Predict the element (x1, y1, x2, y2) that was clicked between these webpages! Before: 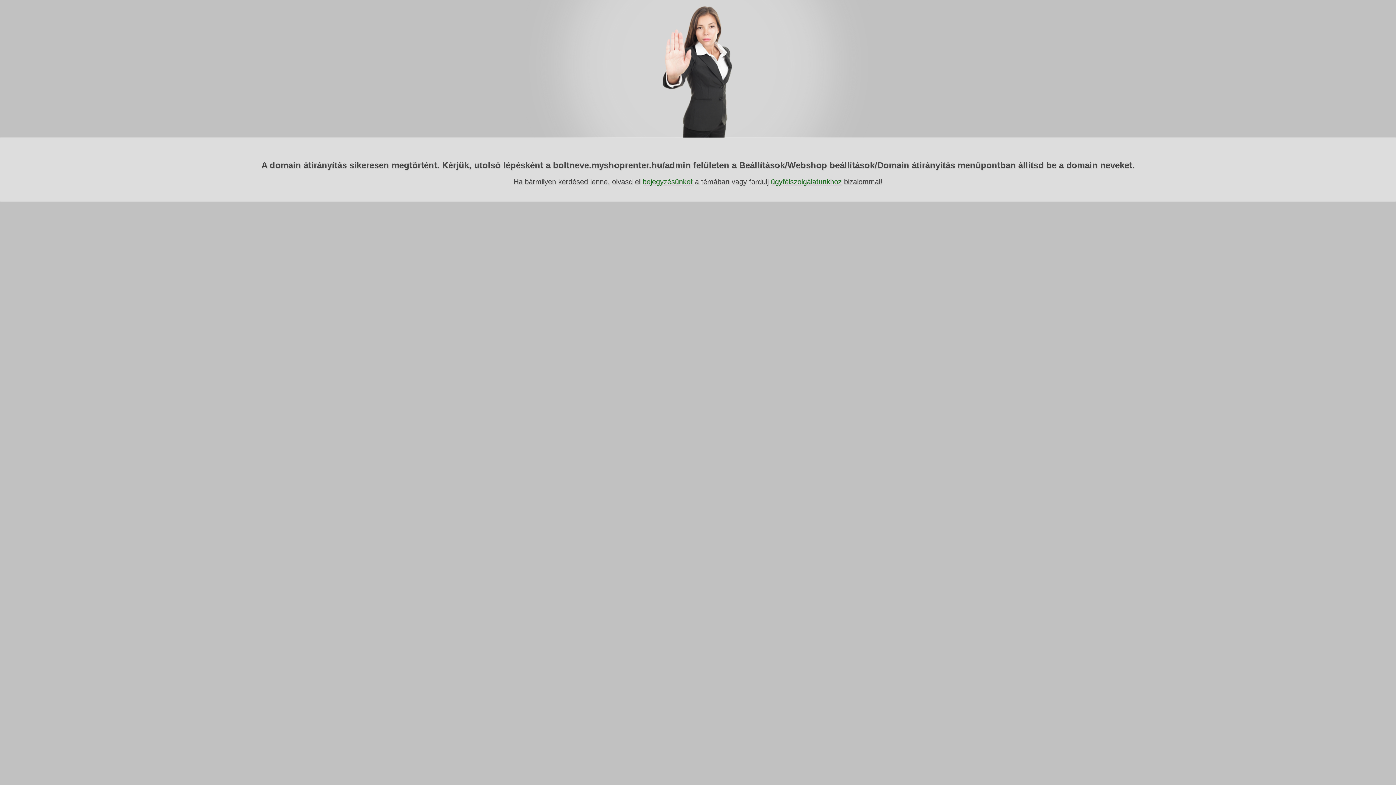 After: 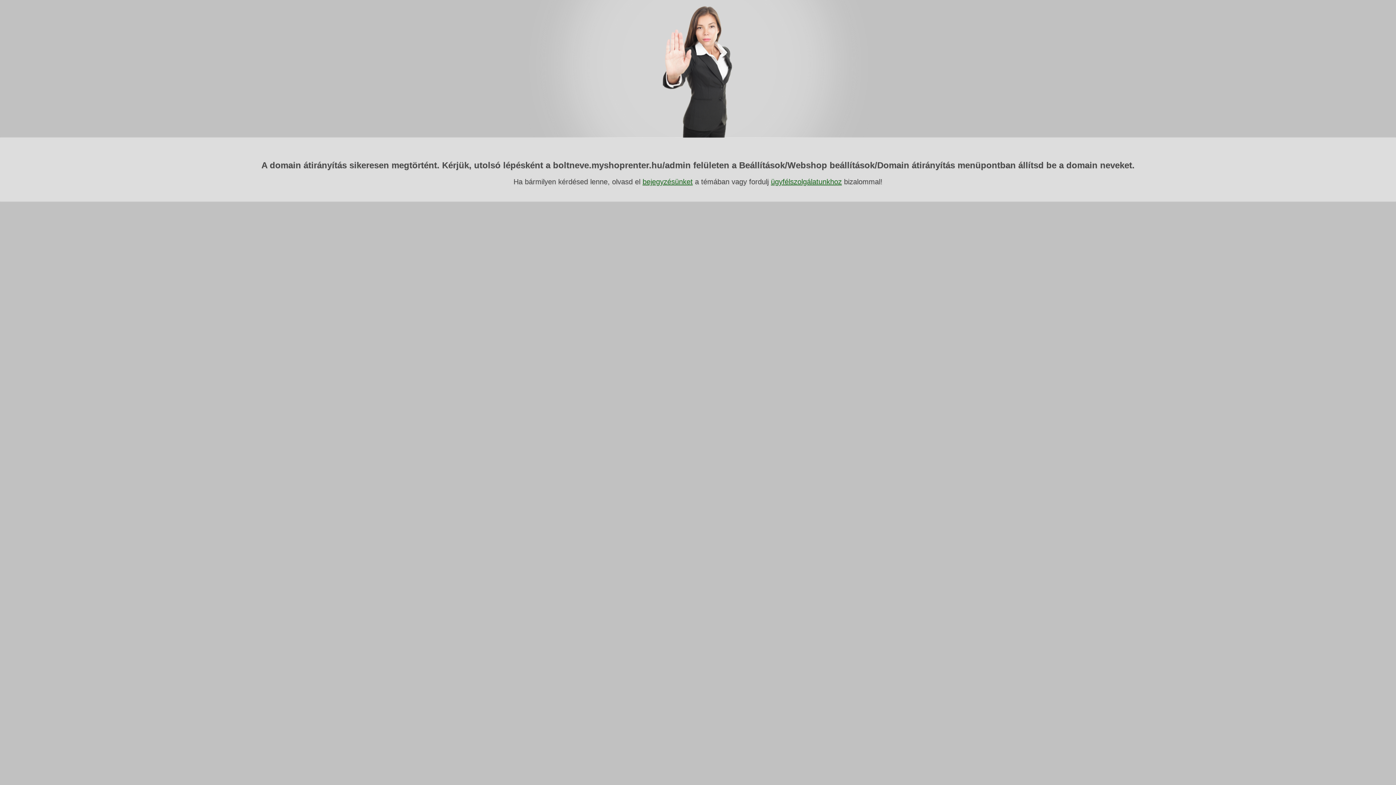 Action: bbox: (642, 177, 692, 185) label: bejegyzésünket